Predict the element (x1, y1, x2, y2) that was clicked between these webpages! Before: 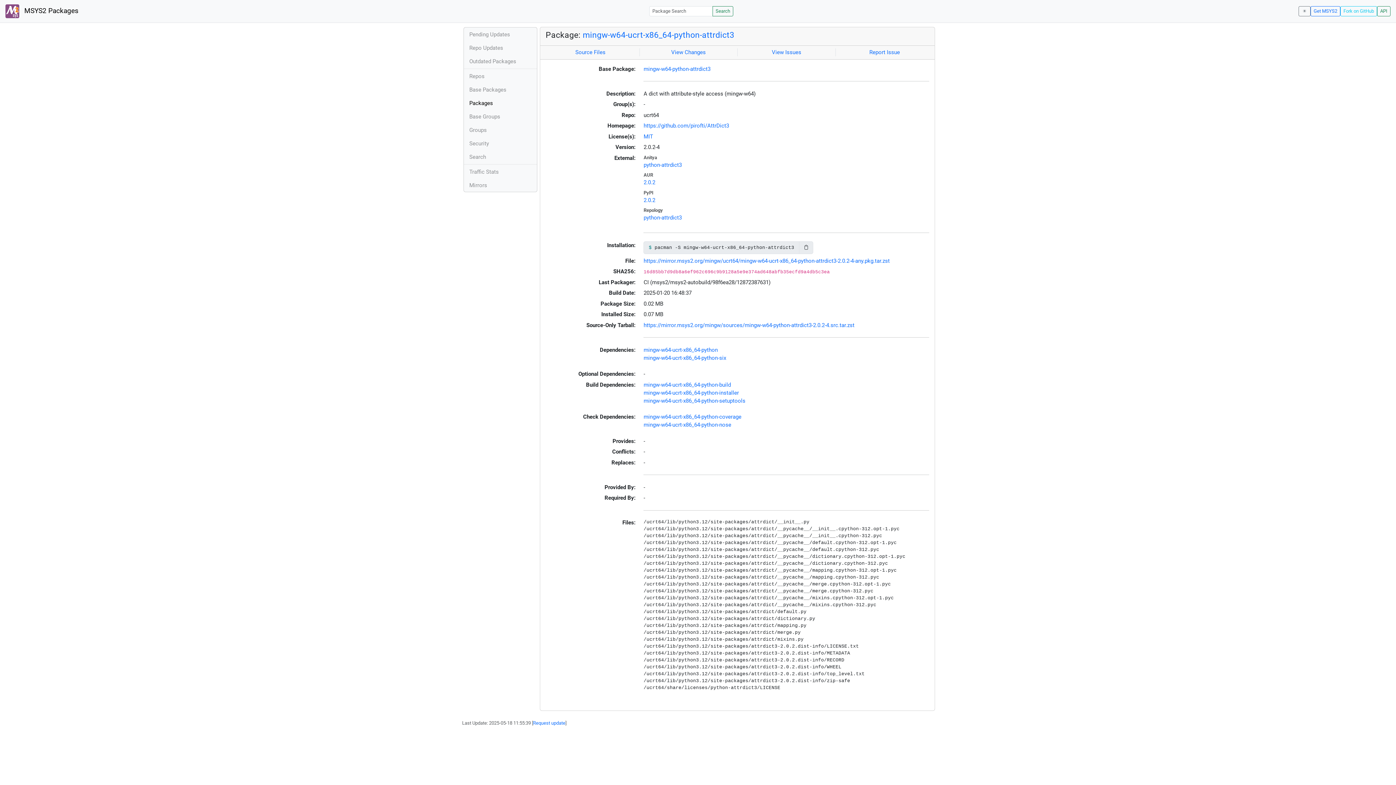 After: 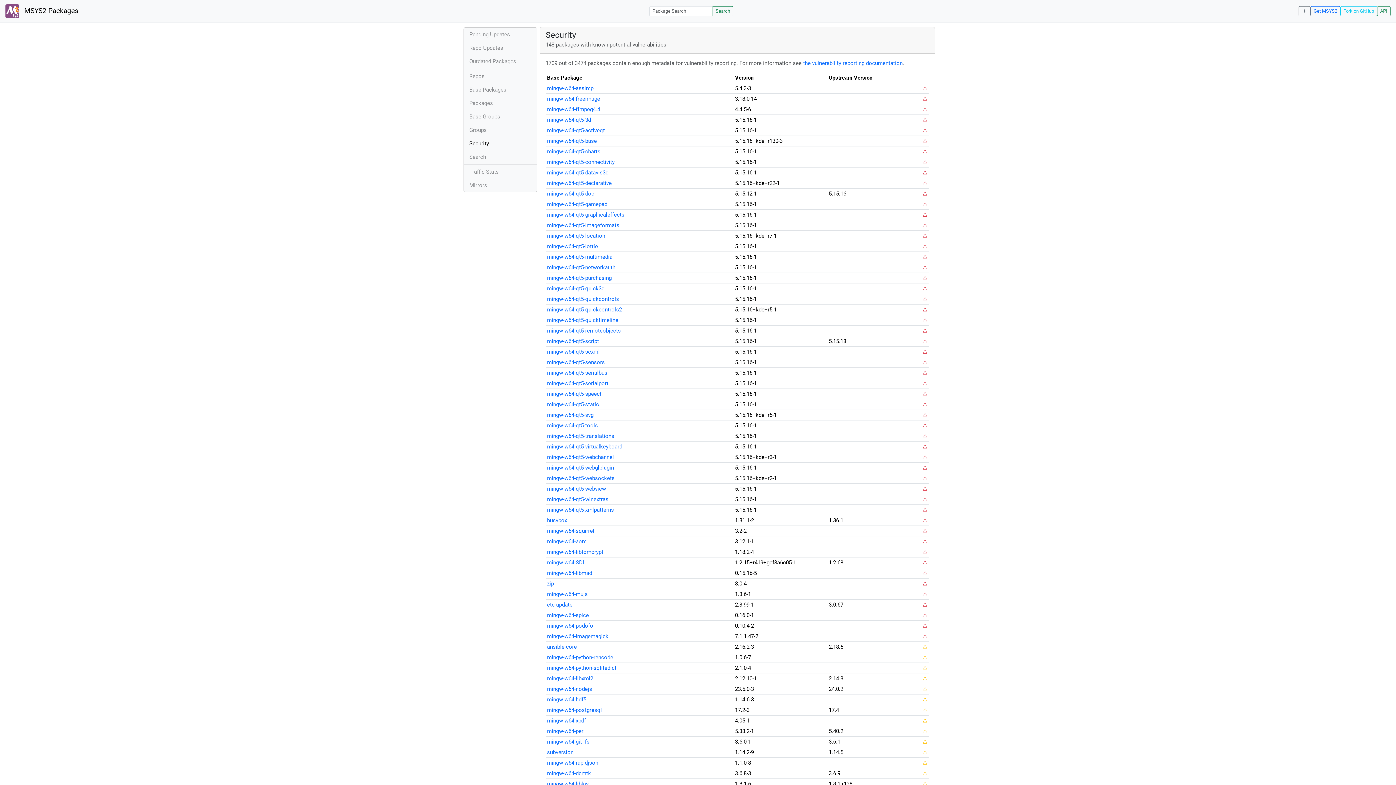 Action: bbox: (464, 136, 536, 150) label: Security